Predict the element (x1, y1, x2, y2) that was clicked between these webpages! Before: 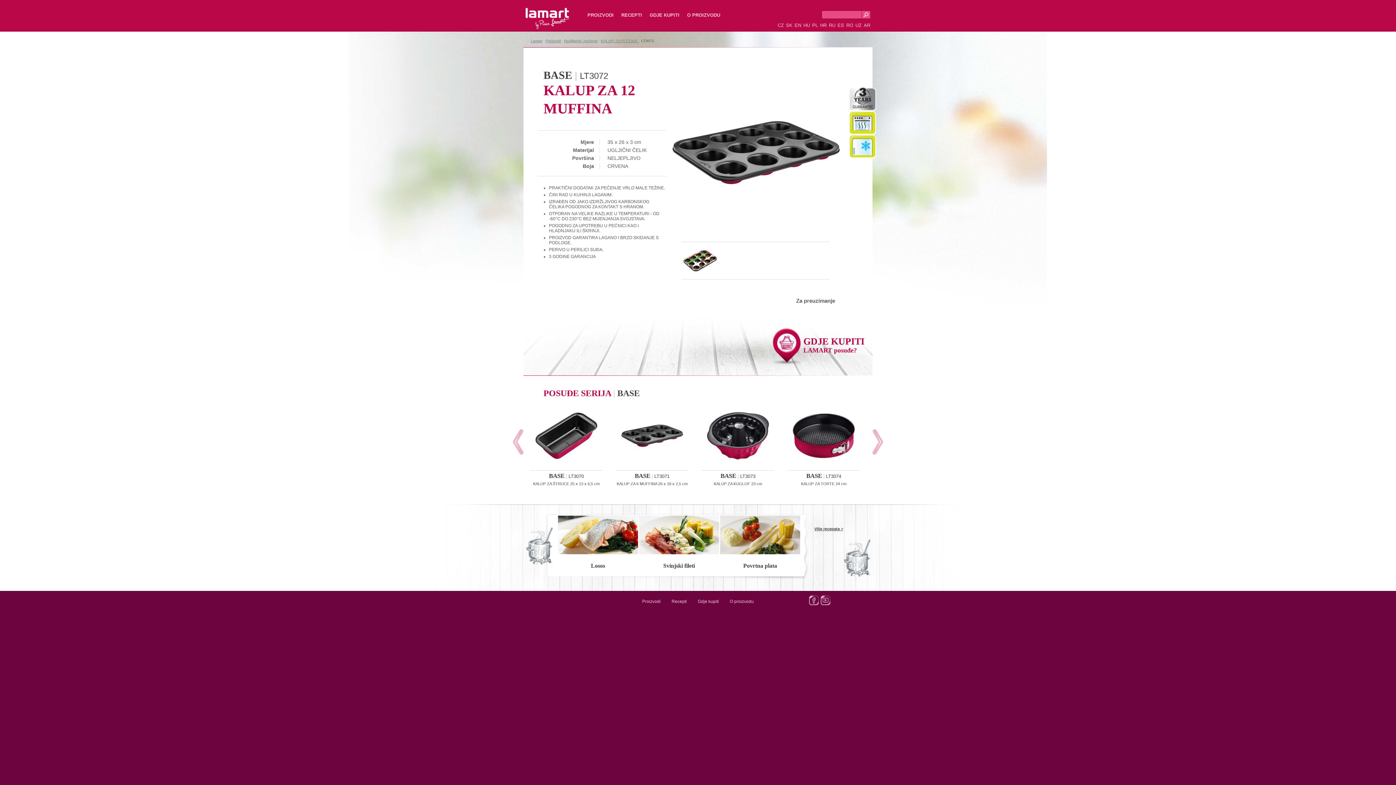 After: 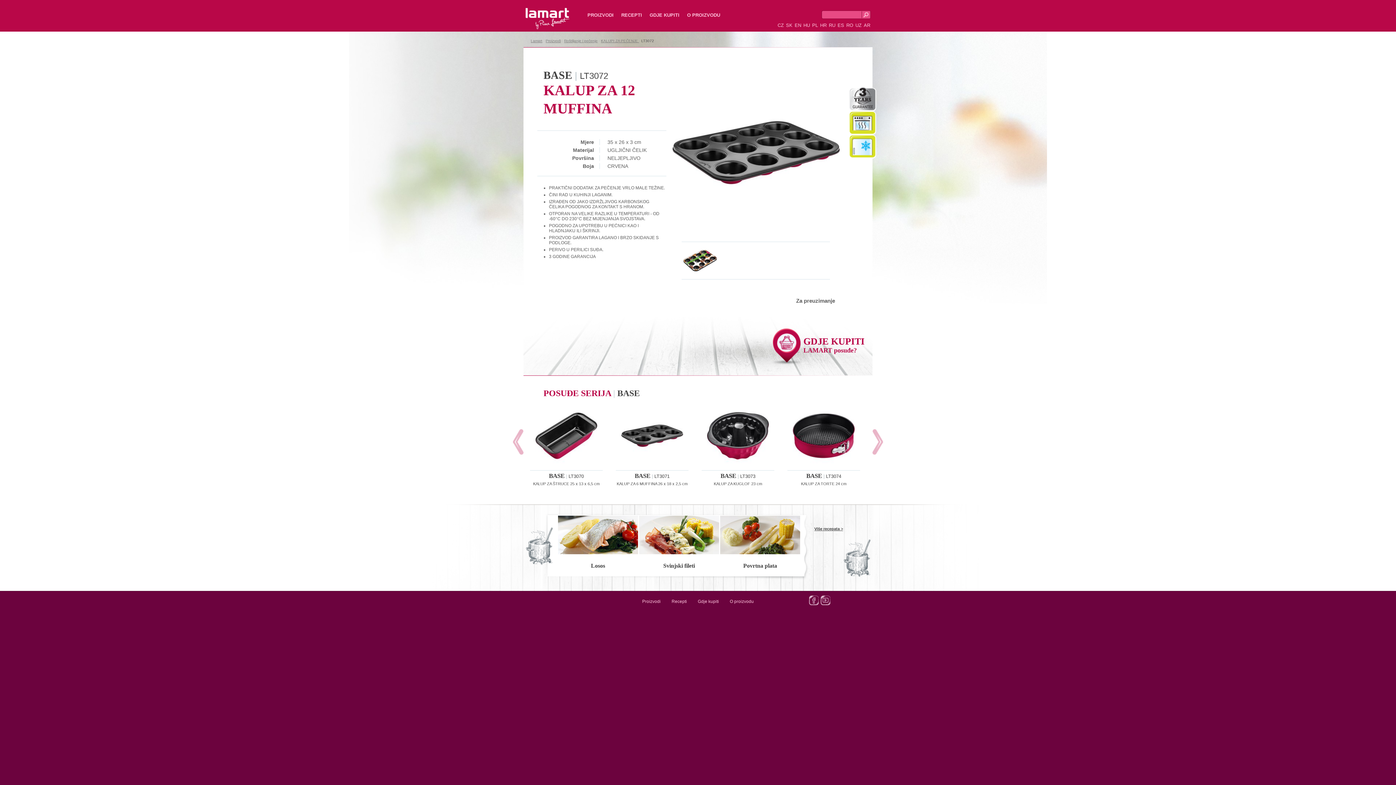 Action: bbox: (818, 596, 830, 605)